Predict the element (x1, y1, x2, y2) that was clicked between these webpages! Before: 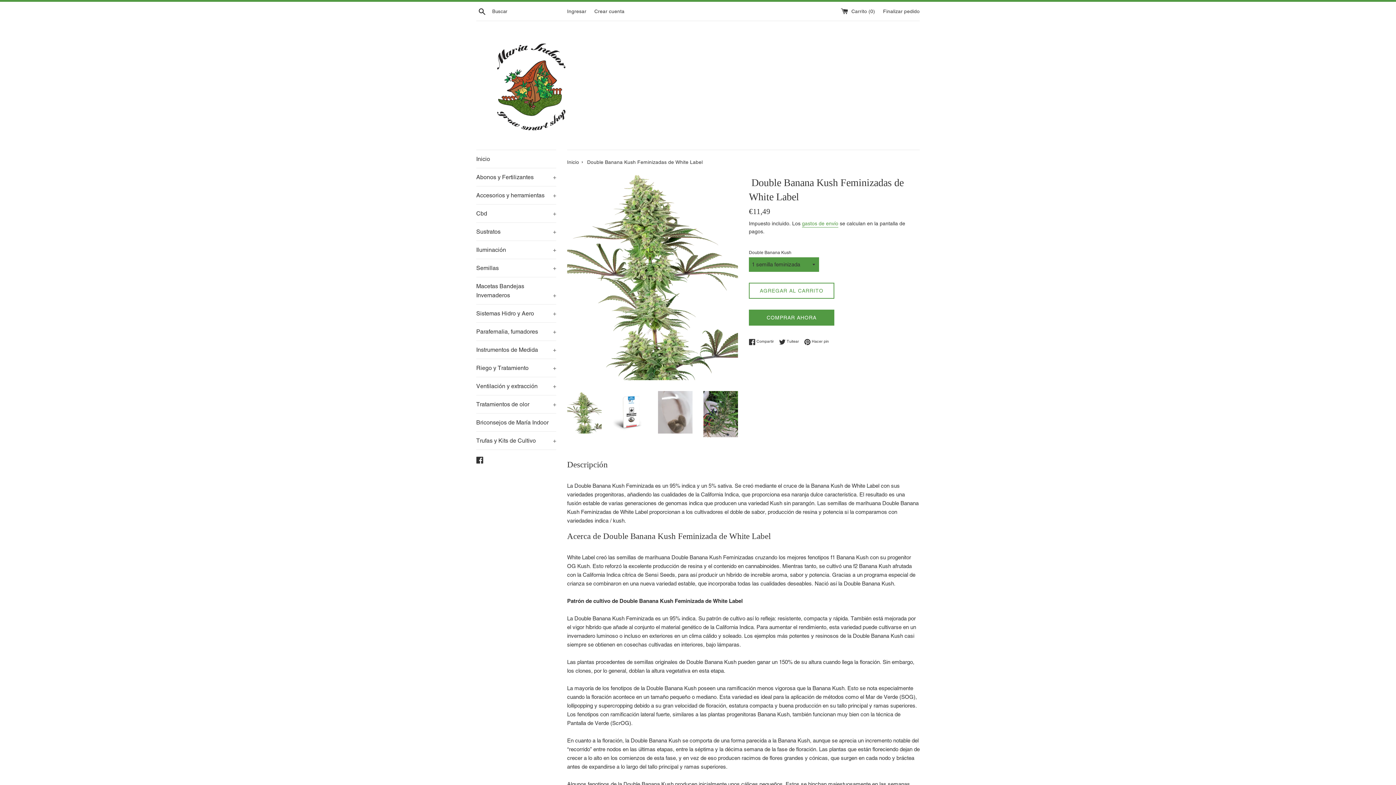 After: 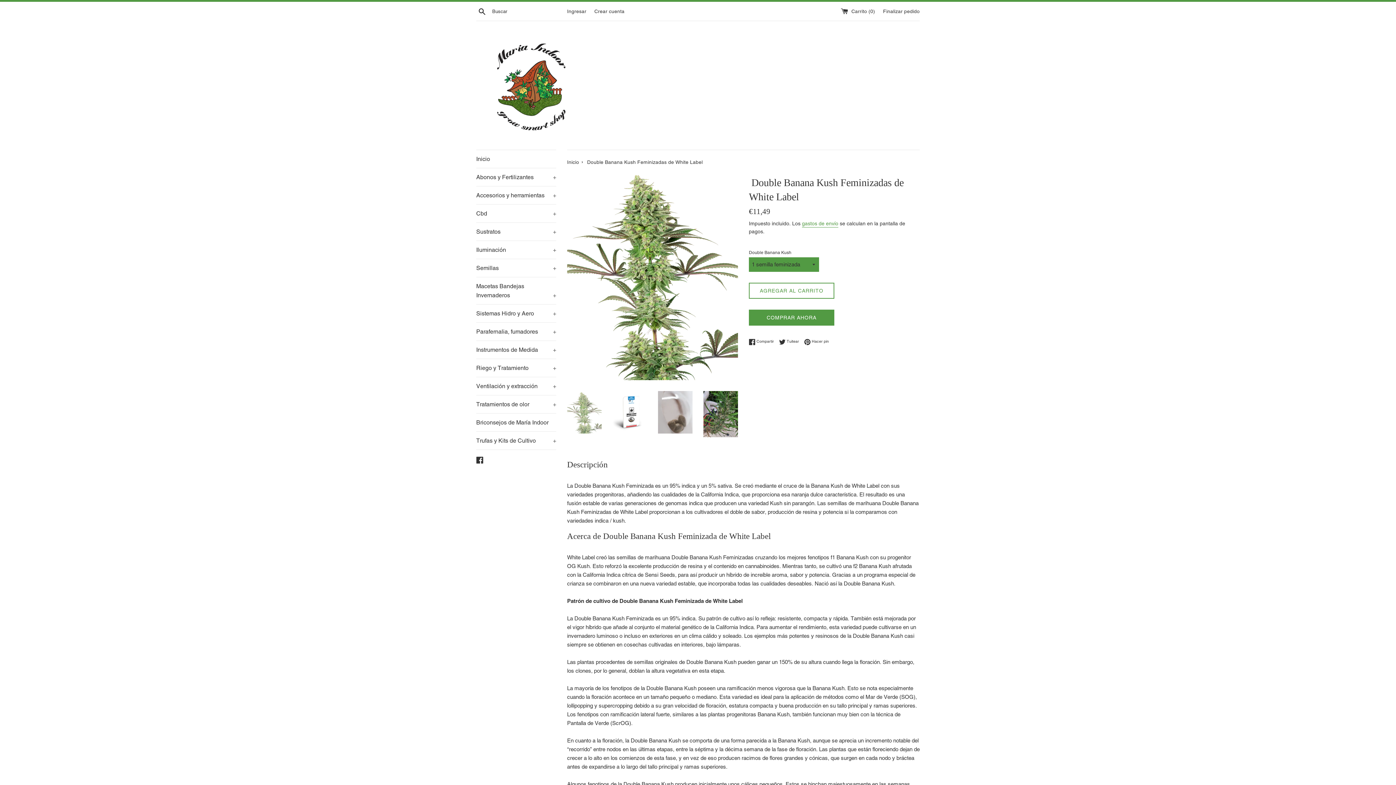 Action: bbox: (567, 391, 601, 433)